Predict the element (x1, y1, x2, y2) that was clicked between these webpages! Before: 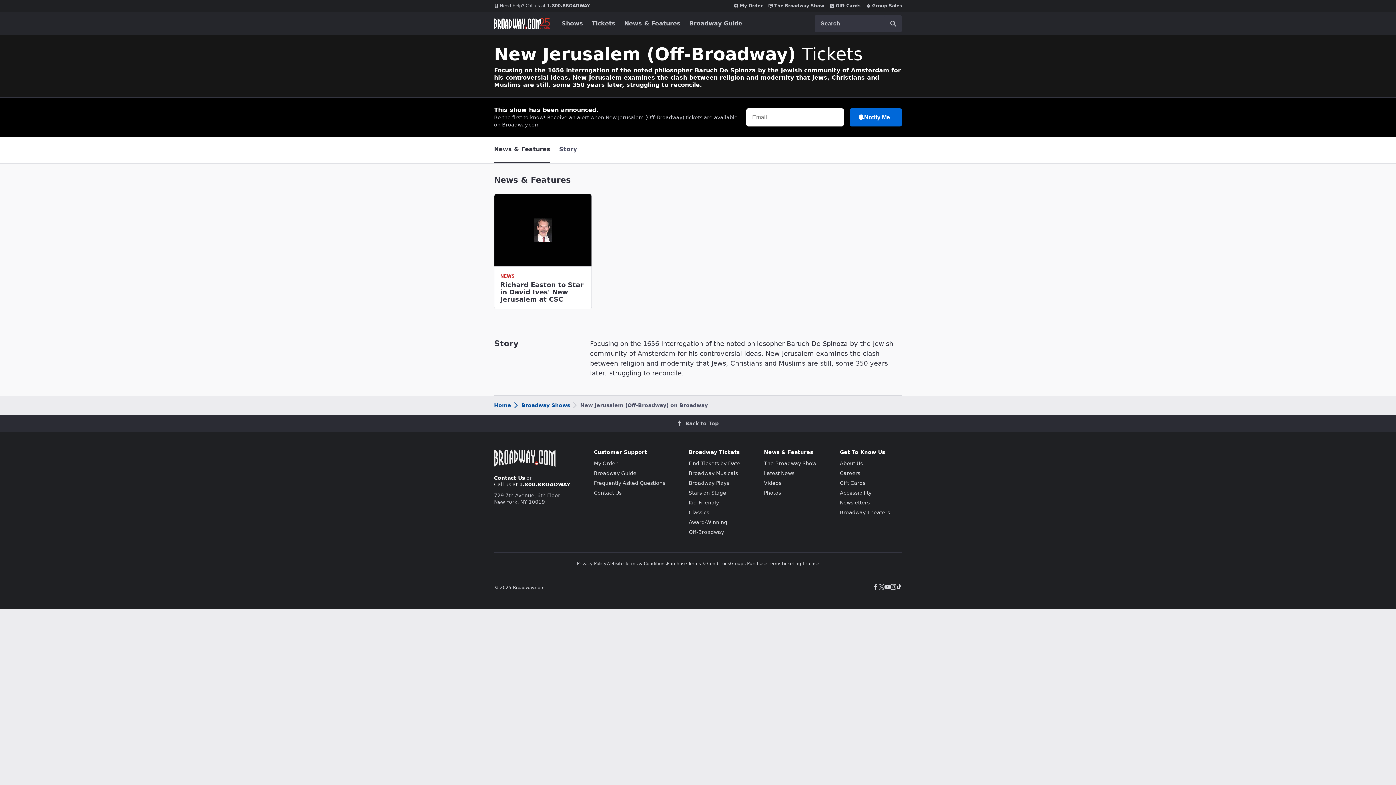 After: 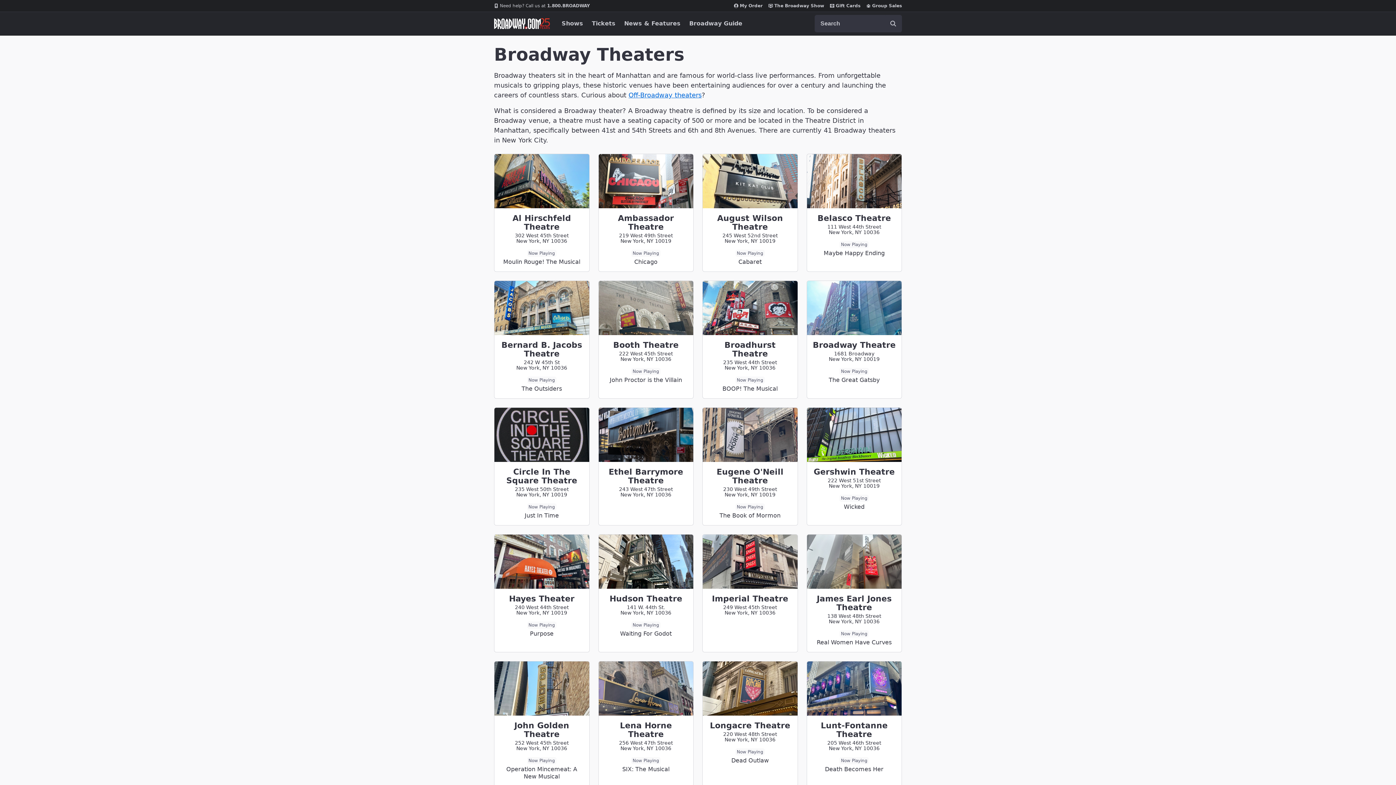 Action: bbox: (840, 509, 890, 515) label: Broadway Theaters